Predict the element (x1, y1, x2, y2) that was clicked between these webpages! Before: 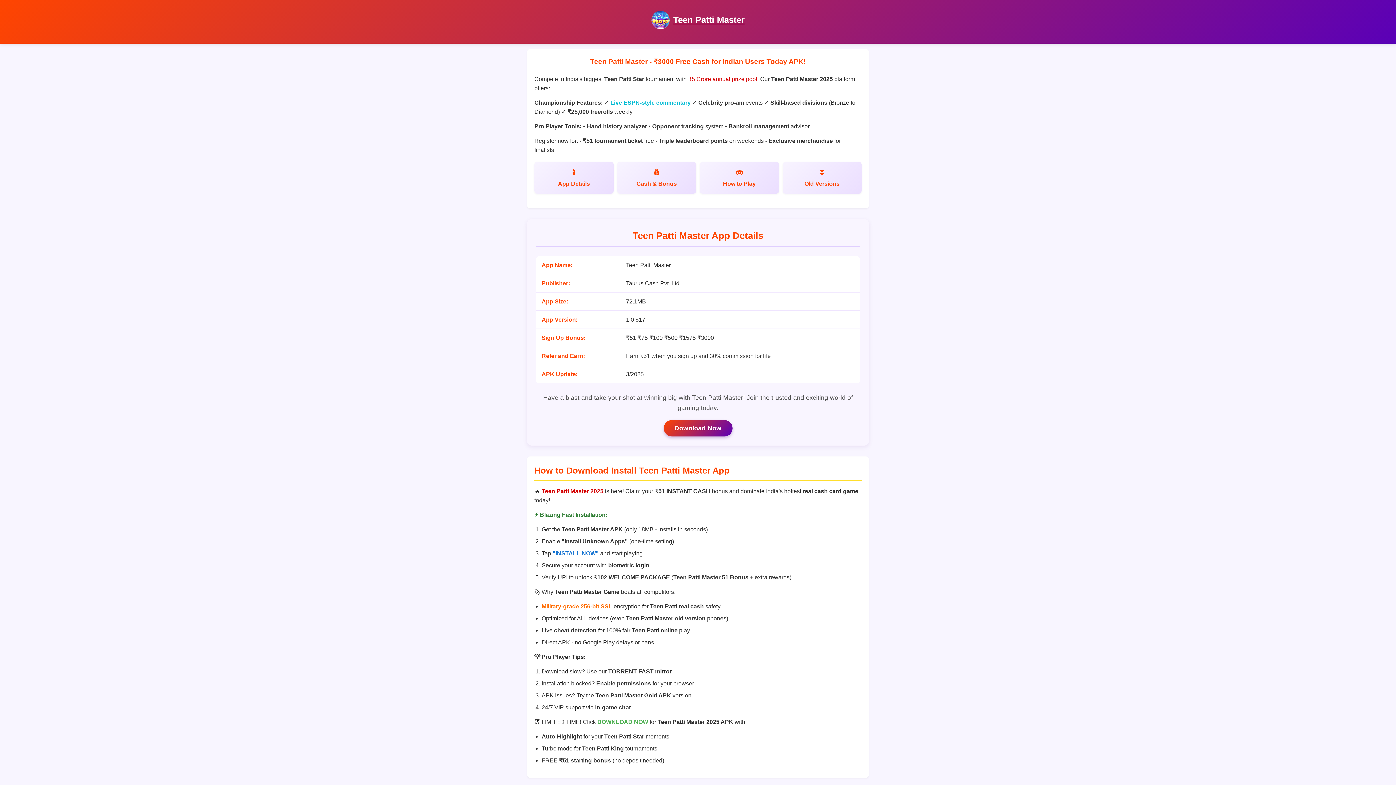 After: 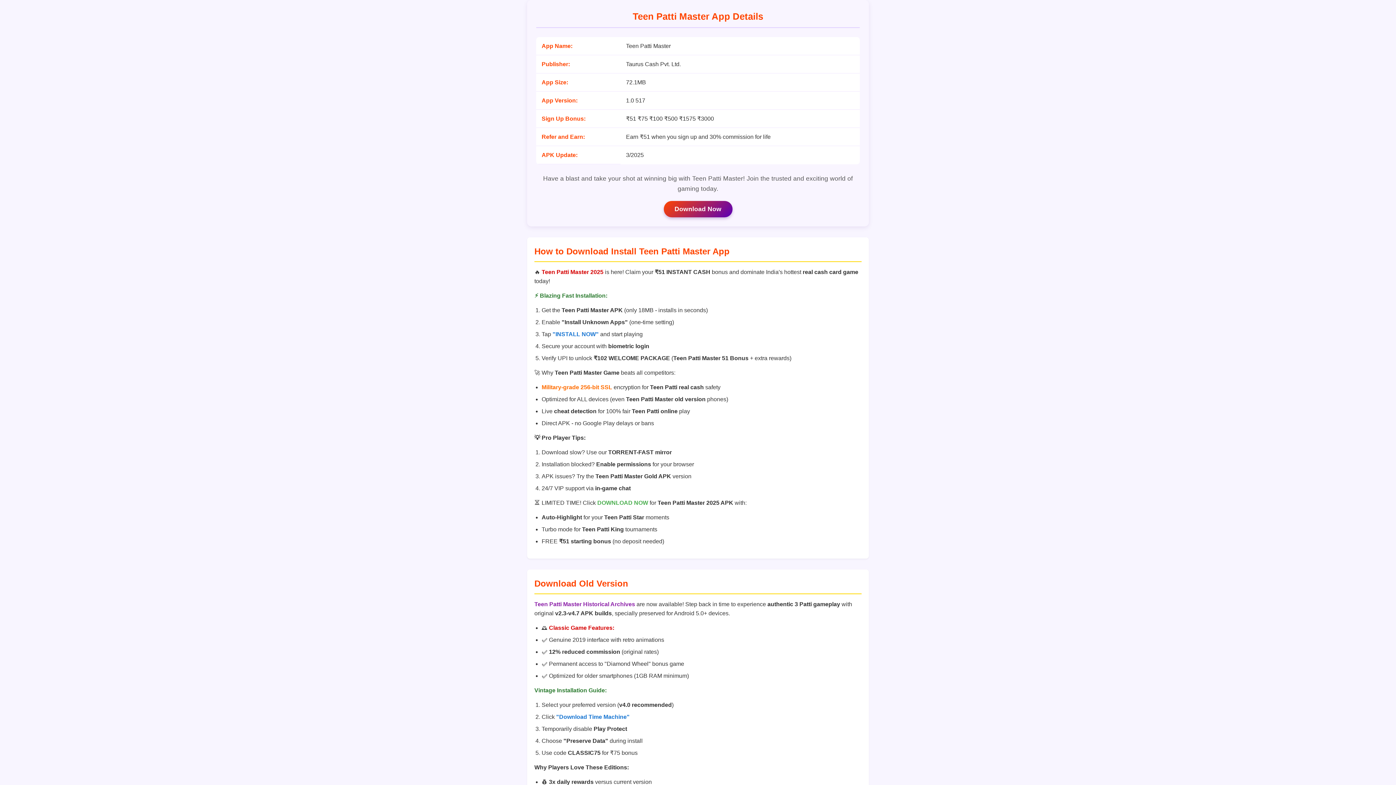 Action: label: App Details bbox: (534, 161, 613, 193)